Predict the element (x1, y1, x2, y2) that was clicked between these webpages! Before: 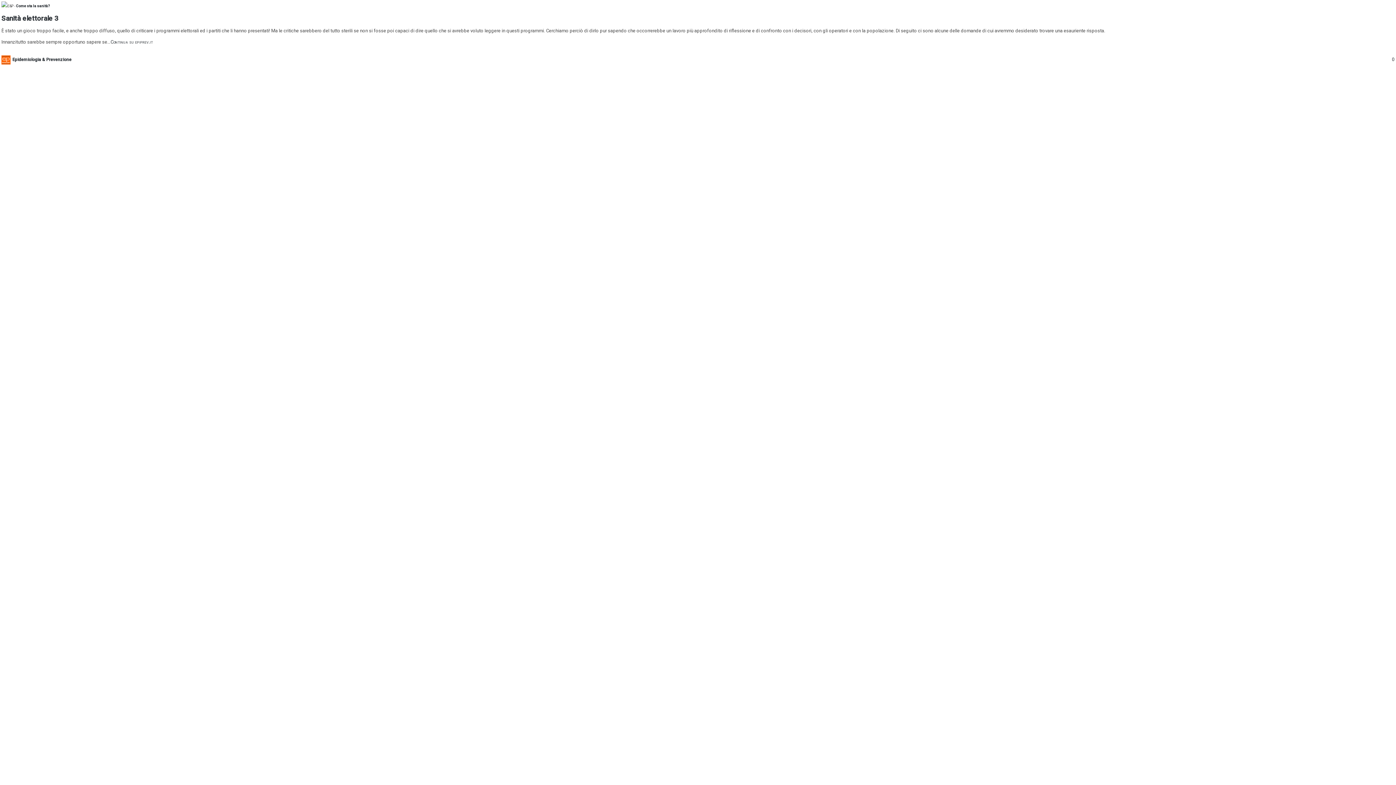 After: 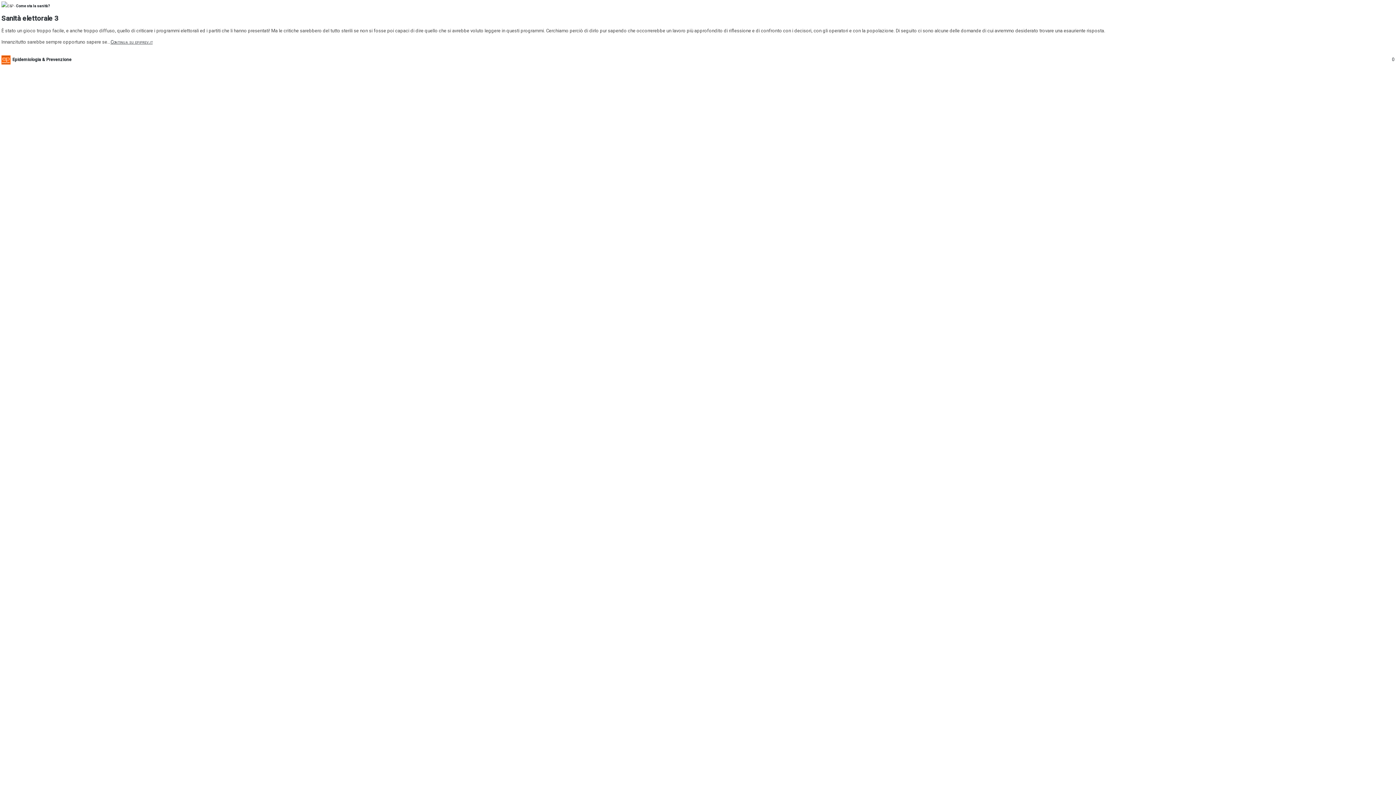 Action: bbox: (110, 39, 152, 44) label: Continua su epiprev.it